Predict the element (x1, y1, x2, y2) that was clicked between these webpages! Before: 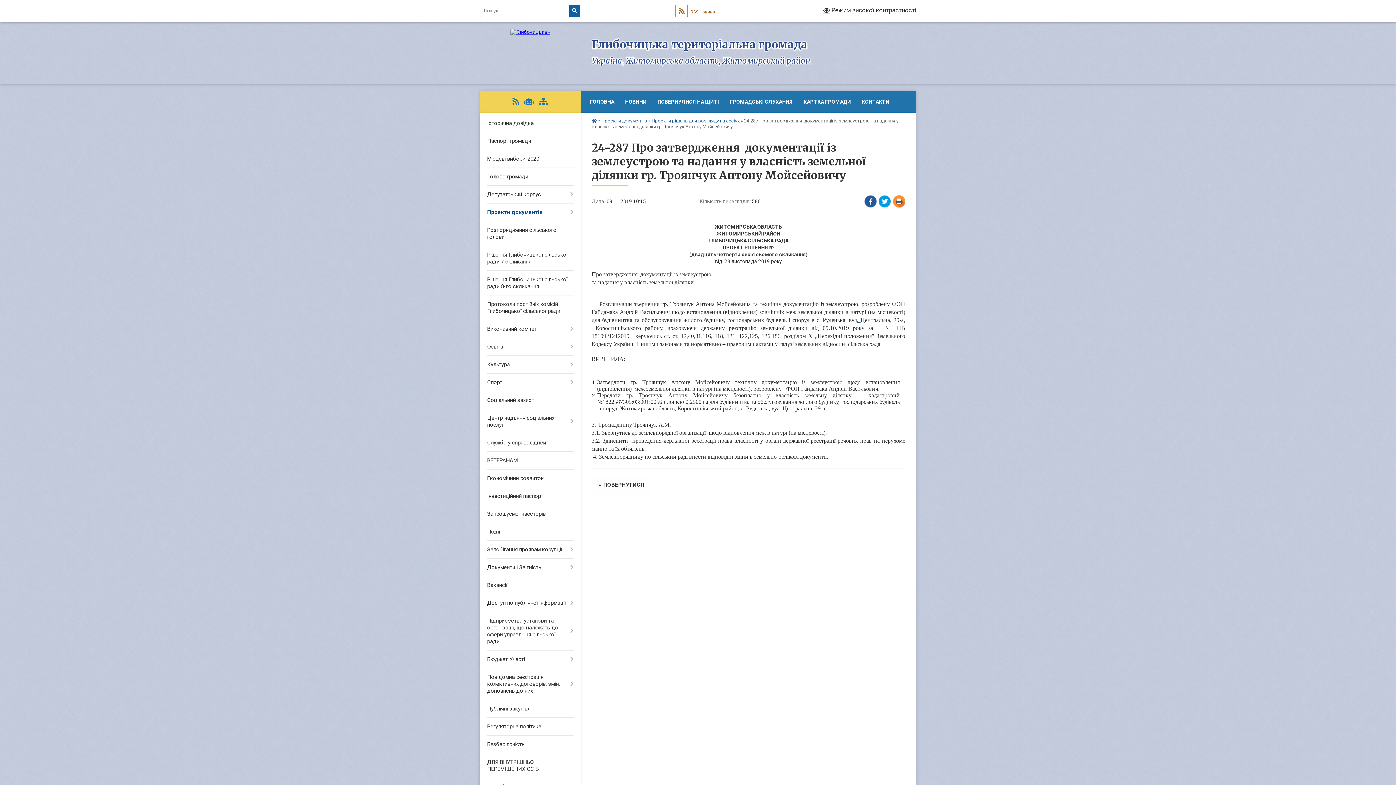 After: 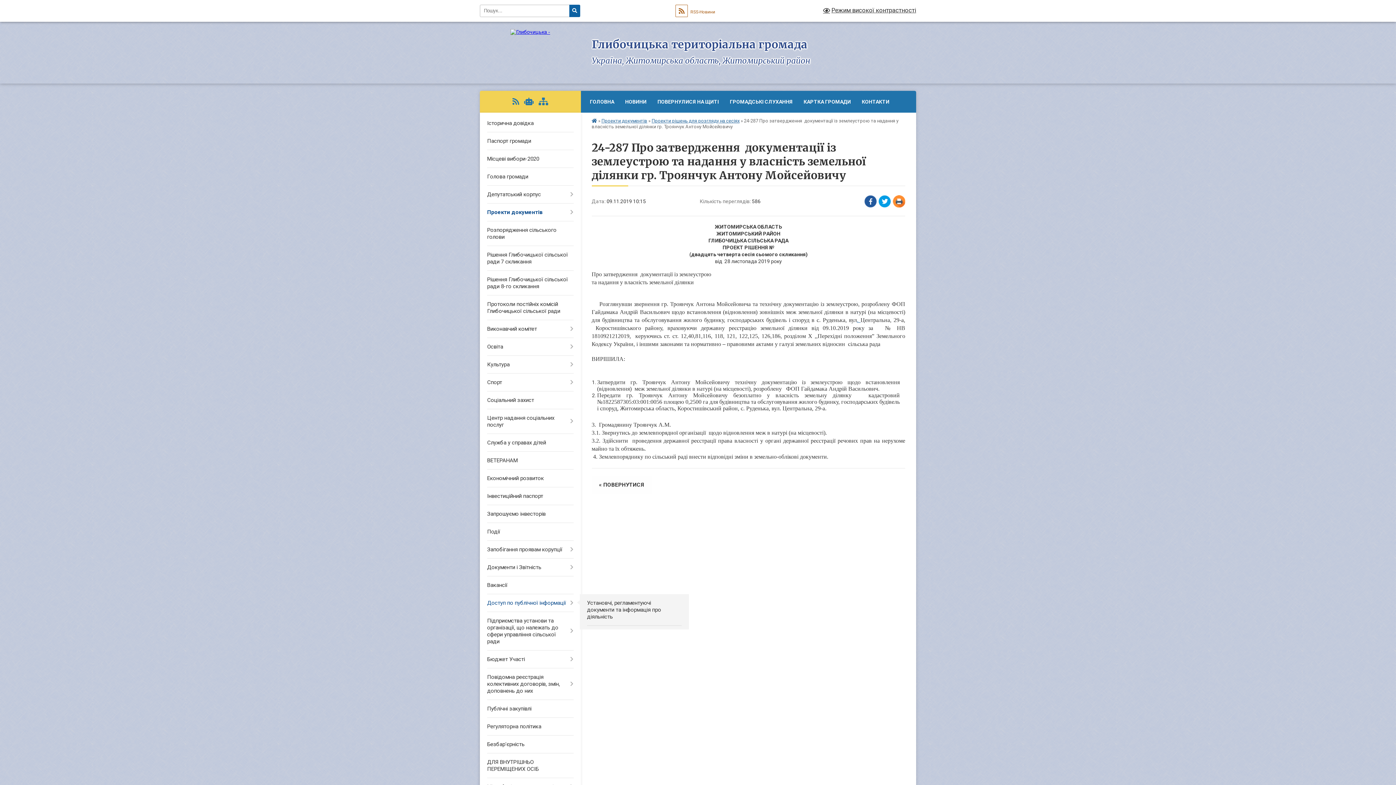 Action: label: Доступ по публічної інформації bbox: (480, 594, 580, 612)